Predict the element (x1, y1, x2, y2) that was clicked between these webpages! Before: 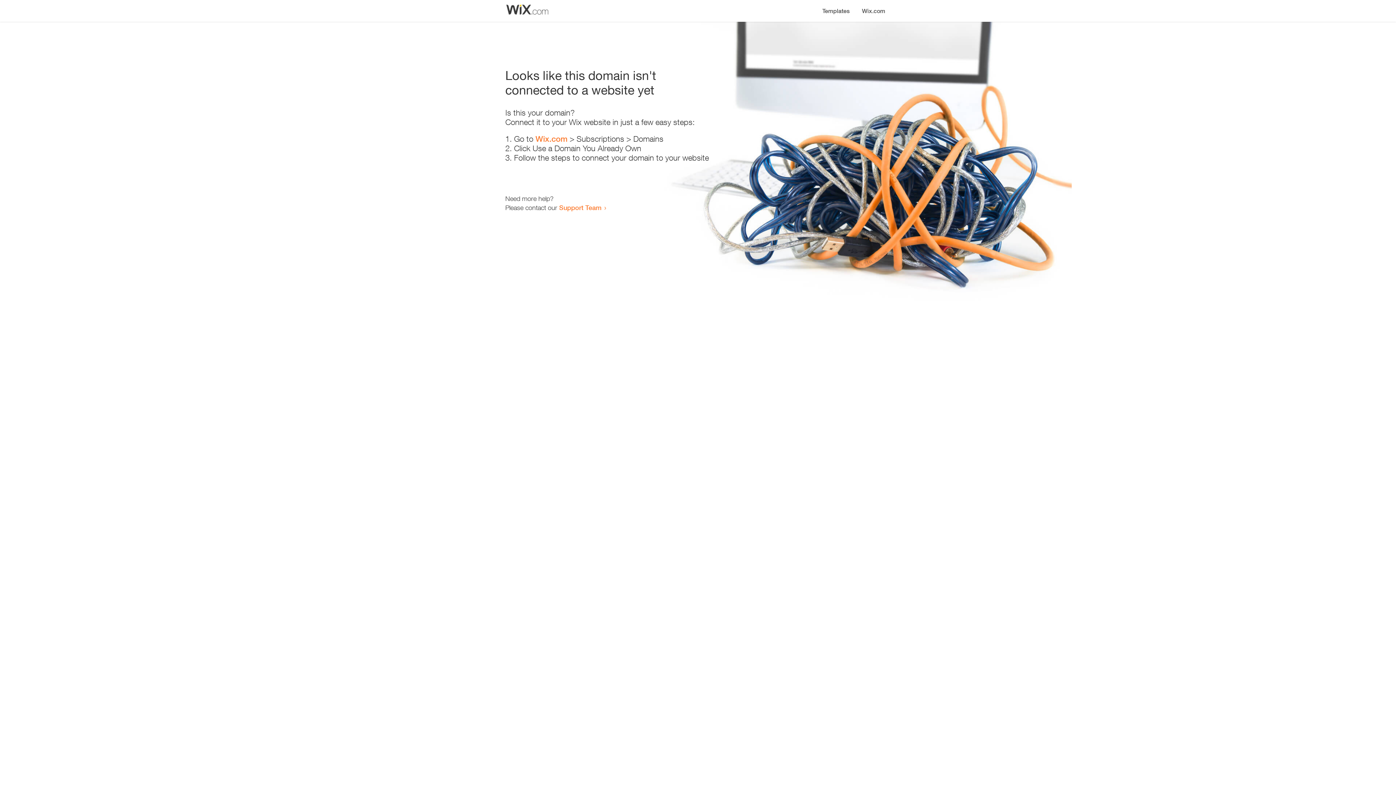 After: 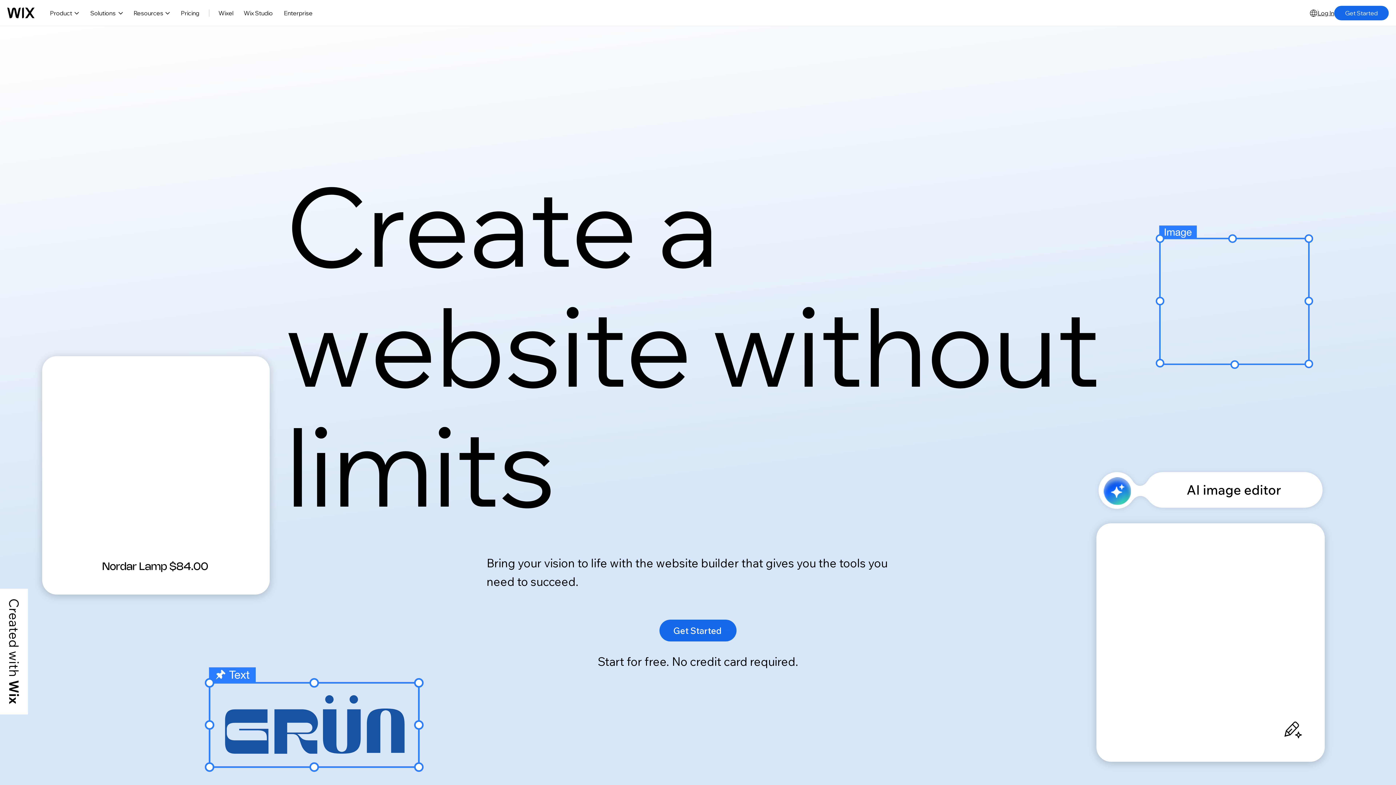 Action: label: Wix.com bbox: (535, 134, 567, 143)